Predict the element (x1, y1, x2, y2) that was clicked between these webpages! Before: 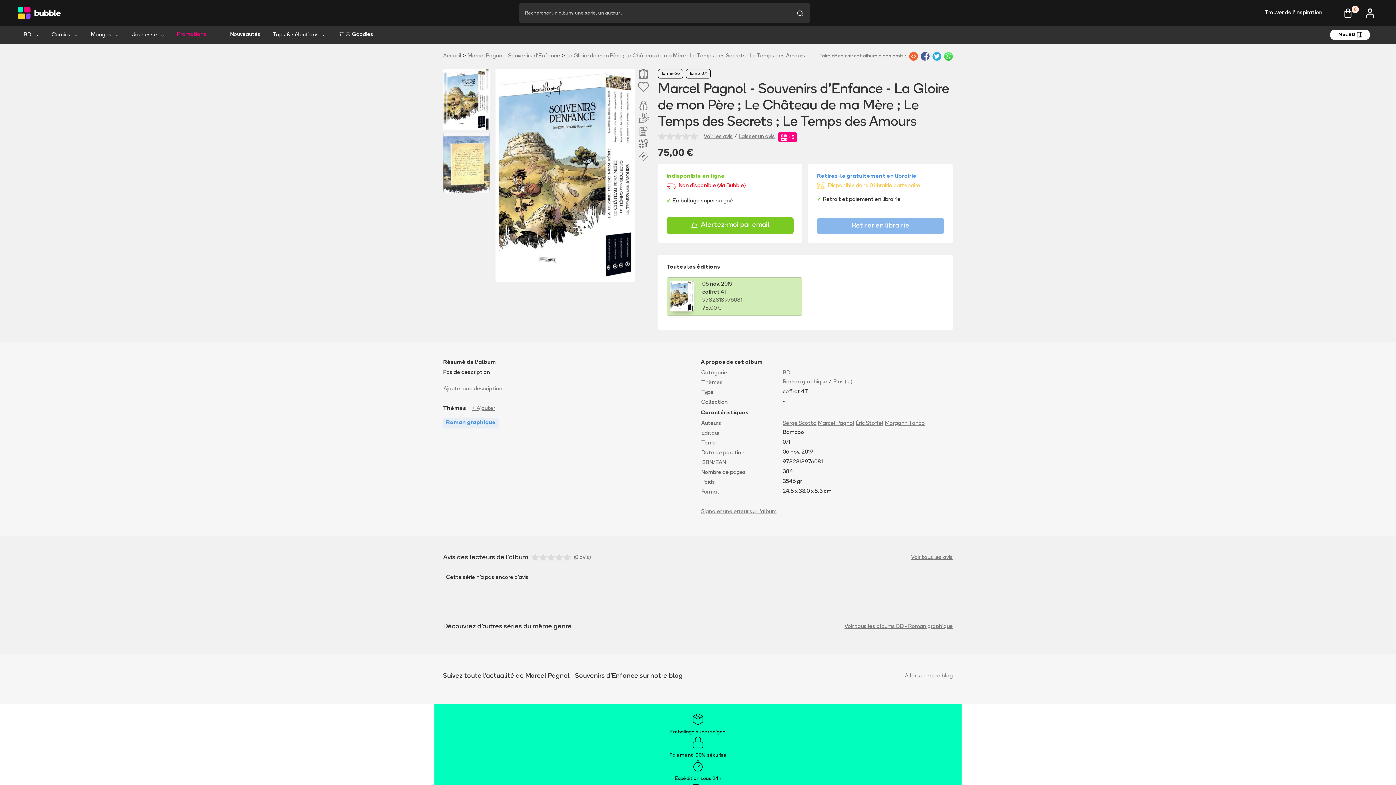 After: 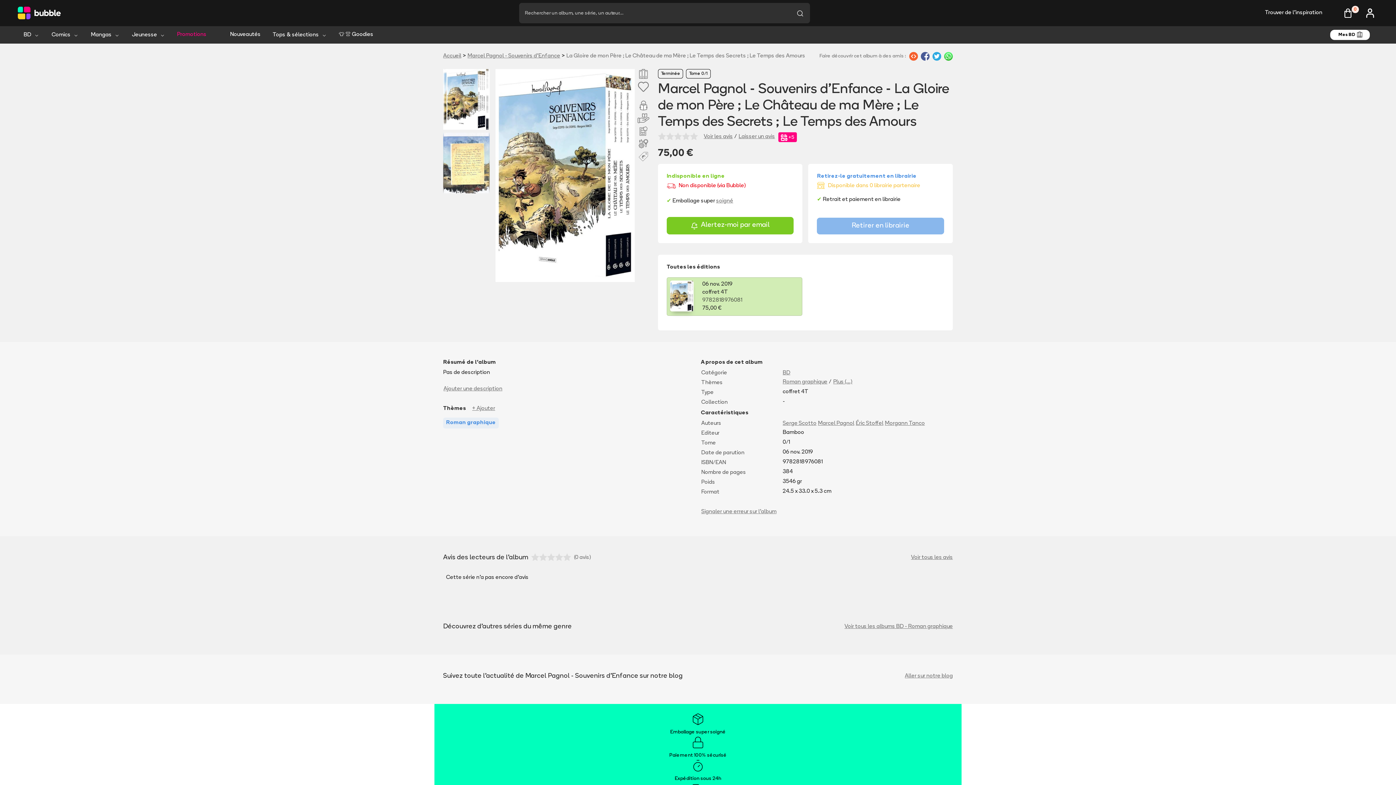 Action: bbox: (437, 759, 958, 782) label: Expédition sous 24h